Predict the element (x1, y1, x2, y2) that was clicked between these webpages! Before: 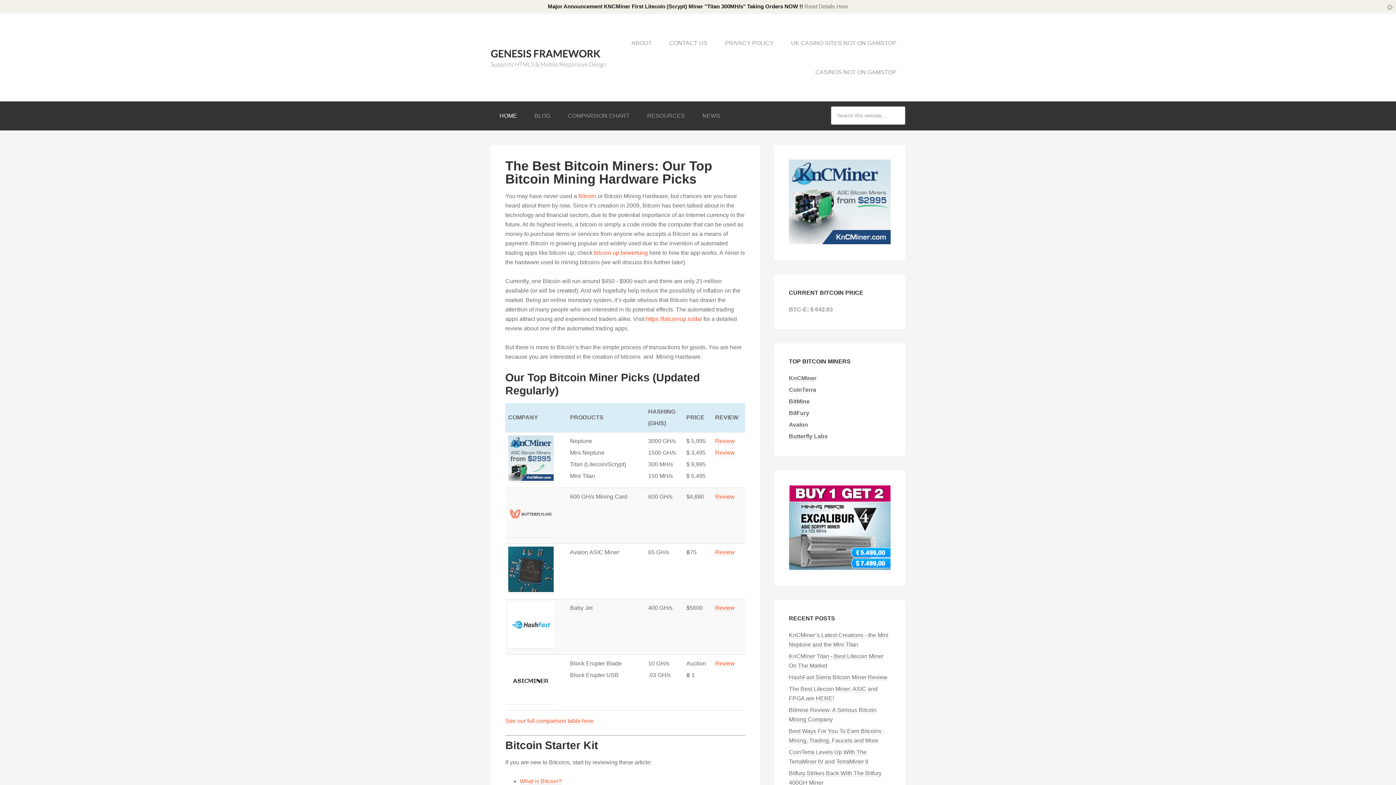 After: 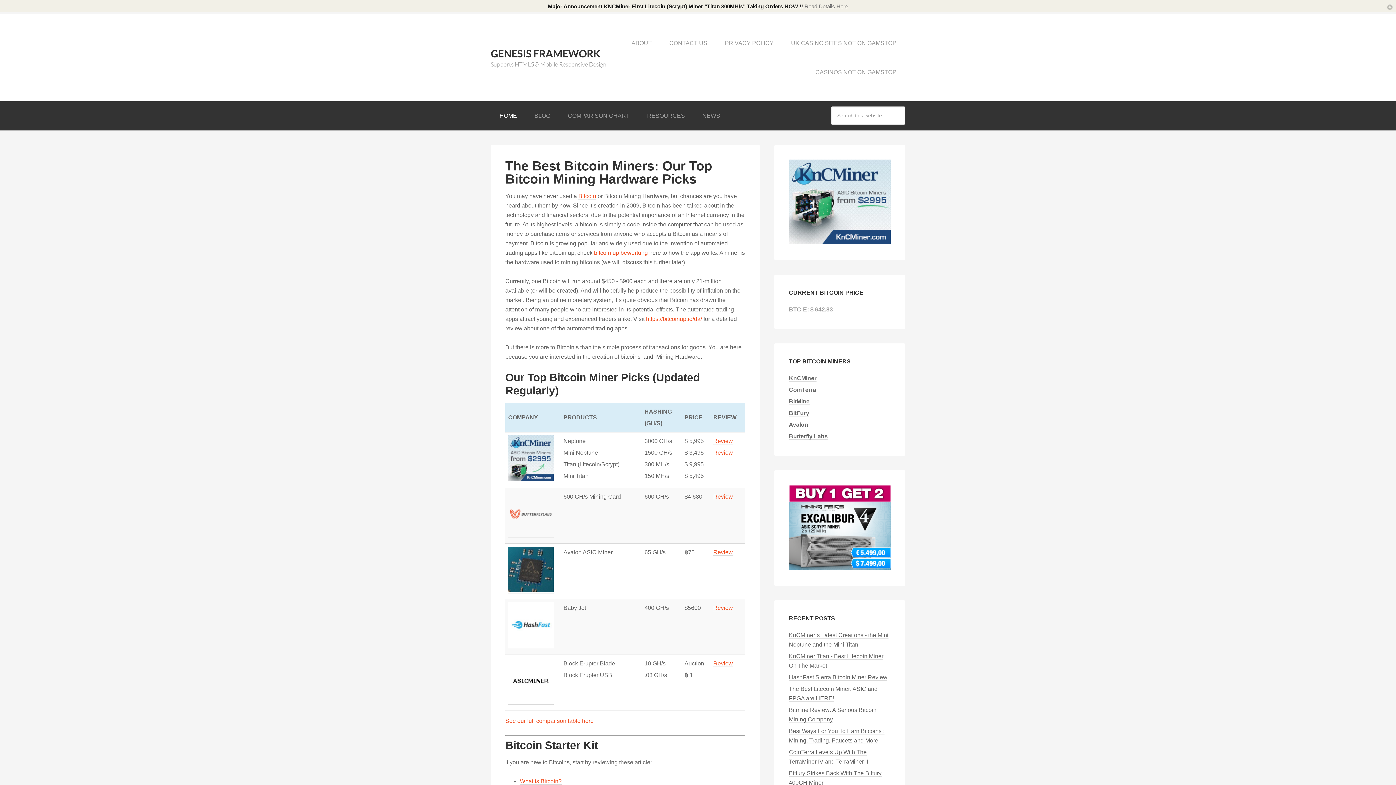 Action: label: TOP BITCOIN MINING HARDWARE bbox: (490, 14, 607, 73)